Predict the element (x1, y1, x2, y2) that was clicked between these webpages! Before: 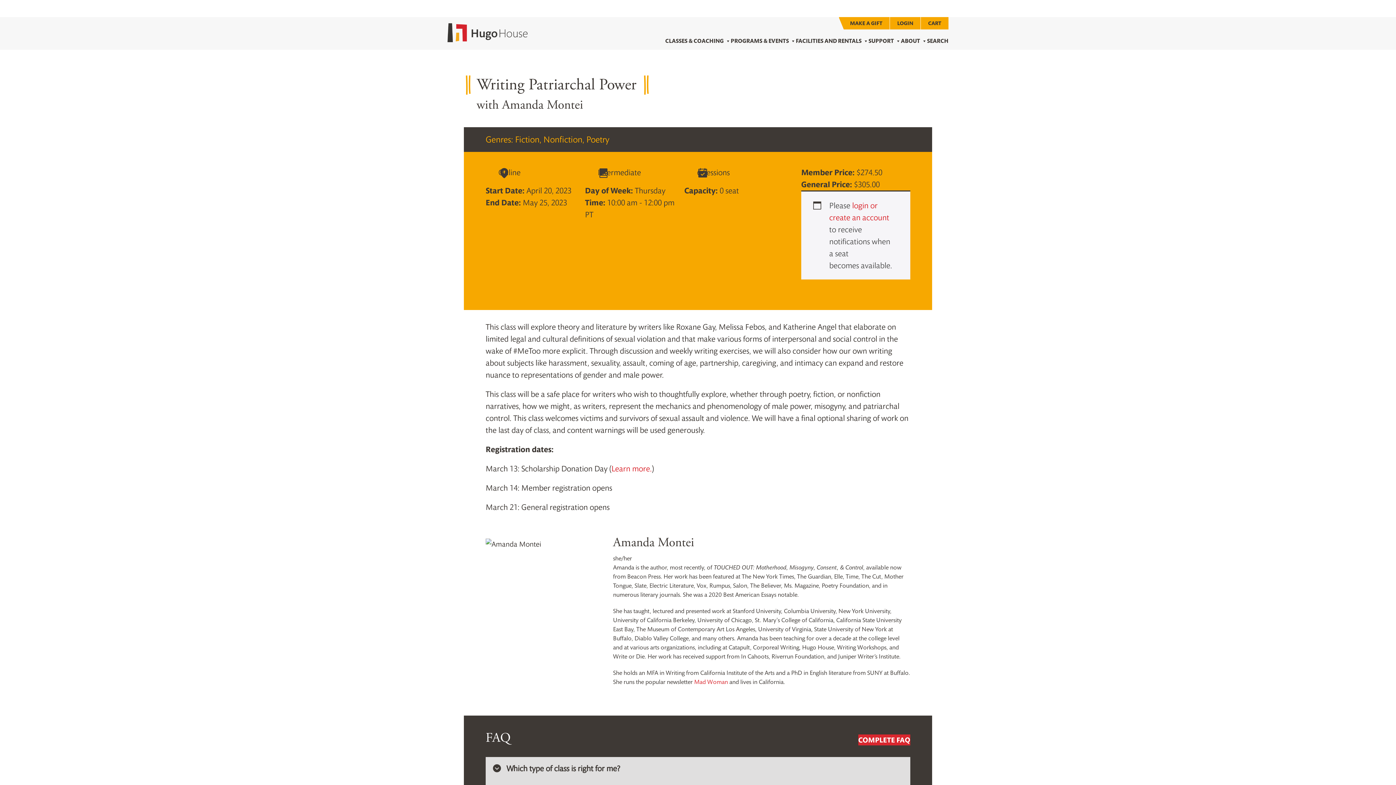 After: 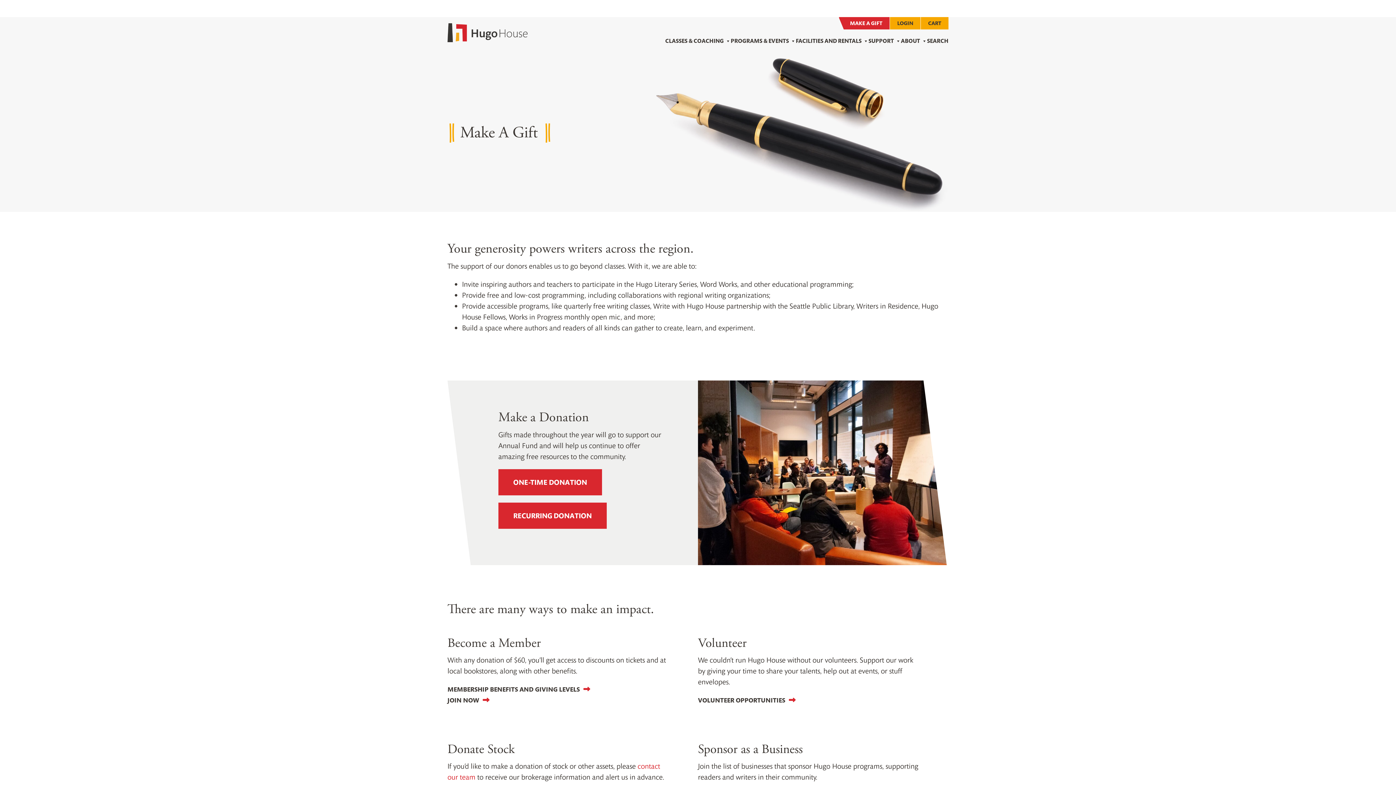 Action: bbox: (838, 17, 889, 29) label: MAKE A GIFT